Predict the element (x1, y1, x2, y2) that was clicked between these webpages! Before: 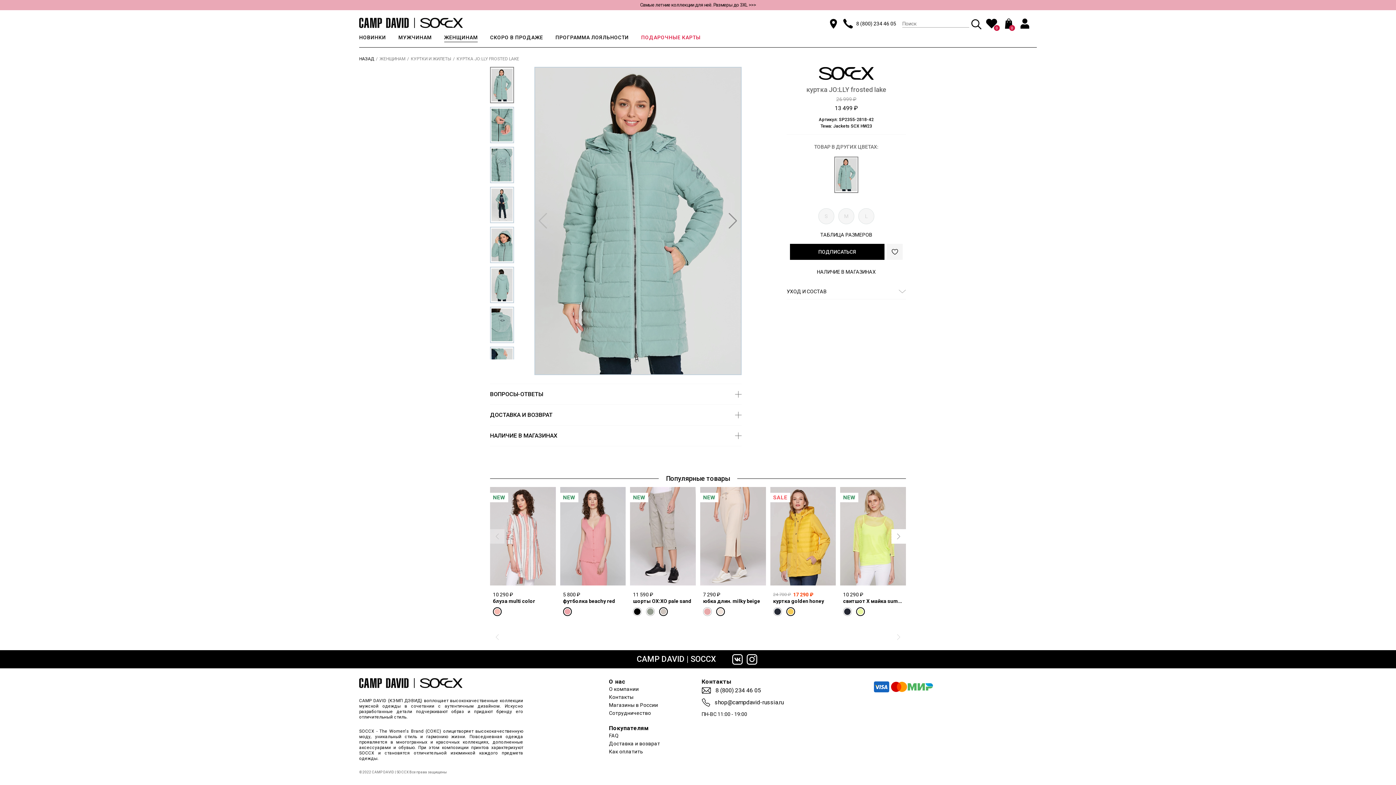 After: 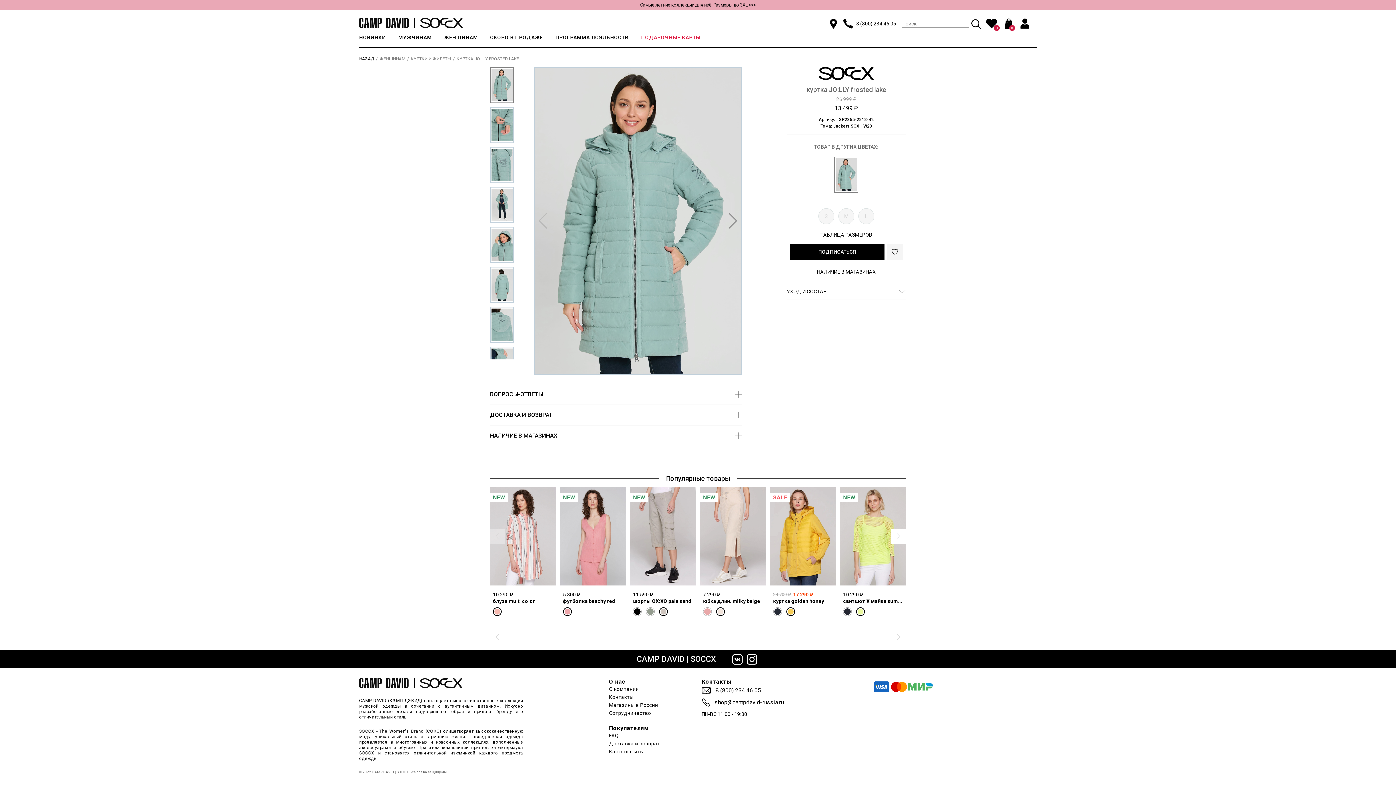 Action: bbox: (746, 654, 757, 664)